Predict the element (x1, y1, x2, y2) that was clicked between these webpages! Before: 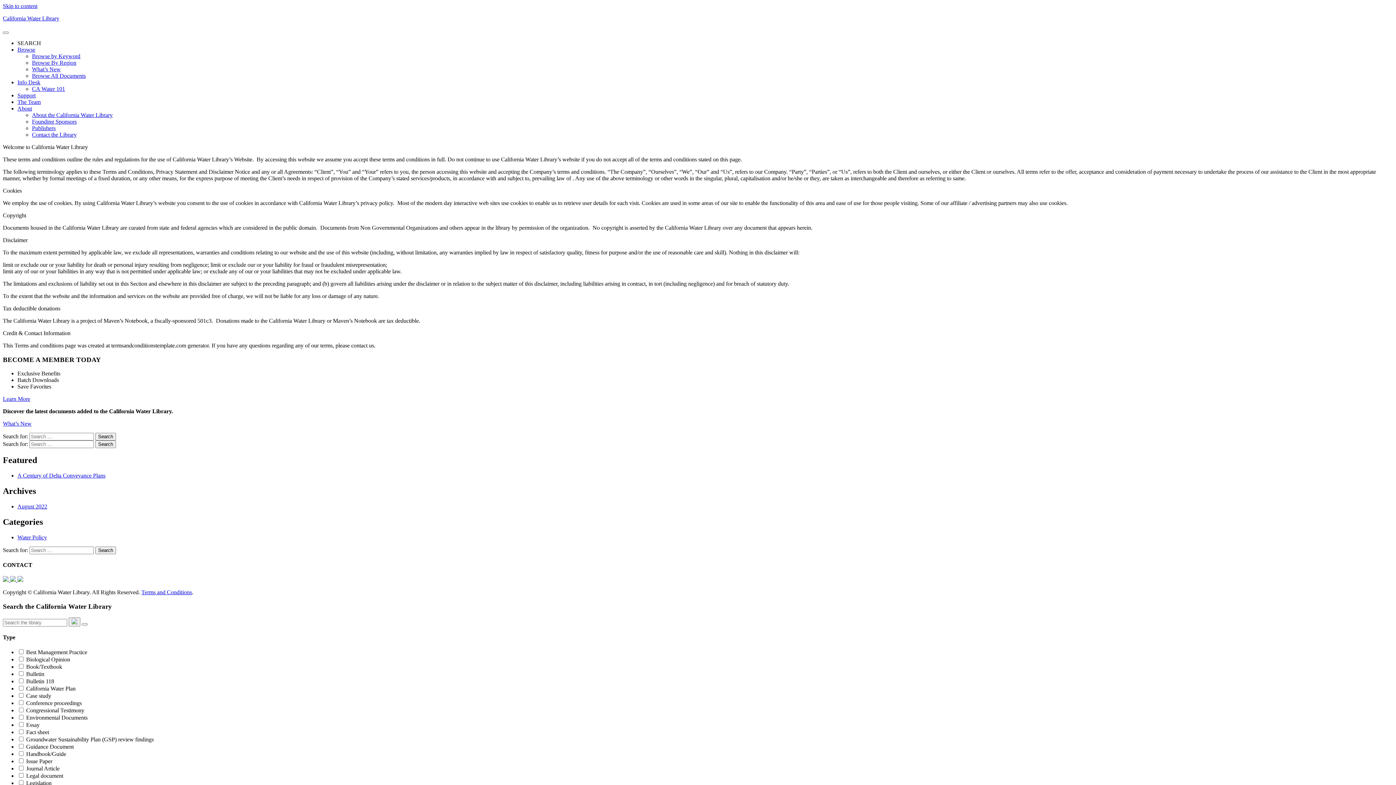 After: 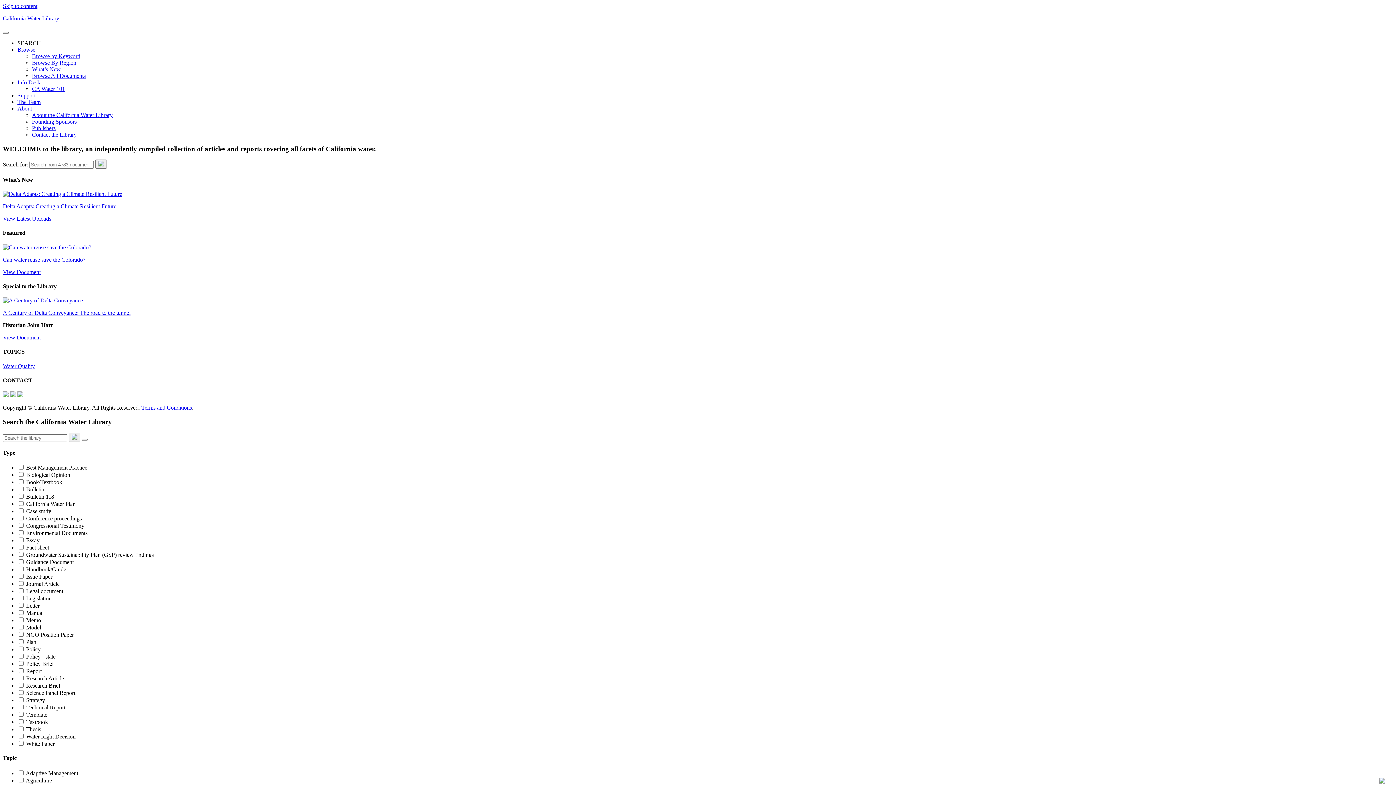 Action: bbox: (95, 440, 116, 448) label: Search